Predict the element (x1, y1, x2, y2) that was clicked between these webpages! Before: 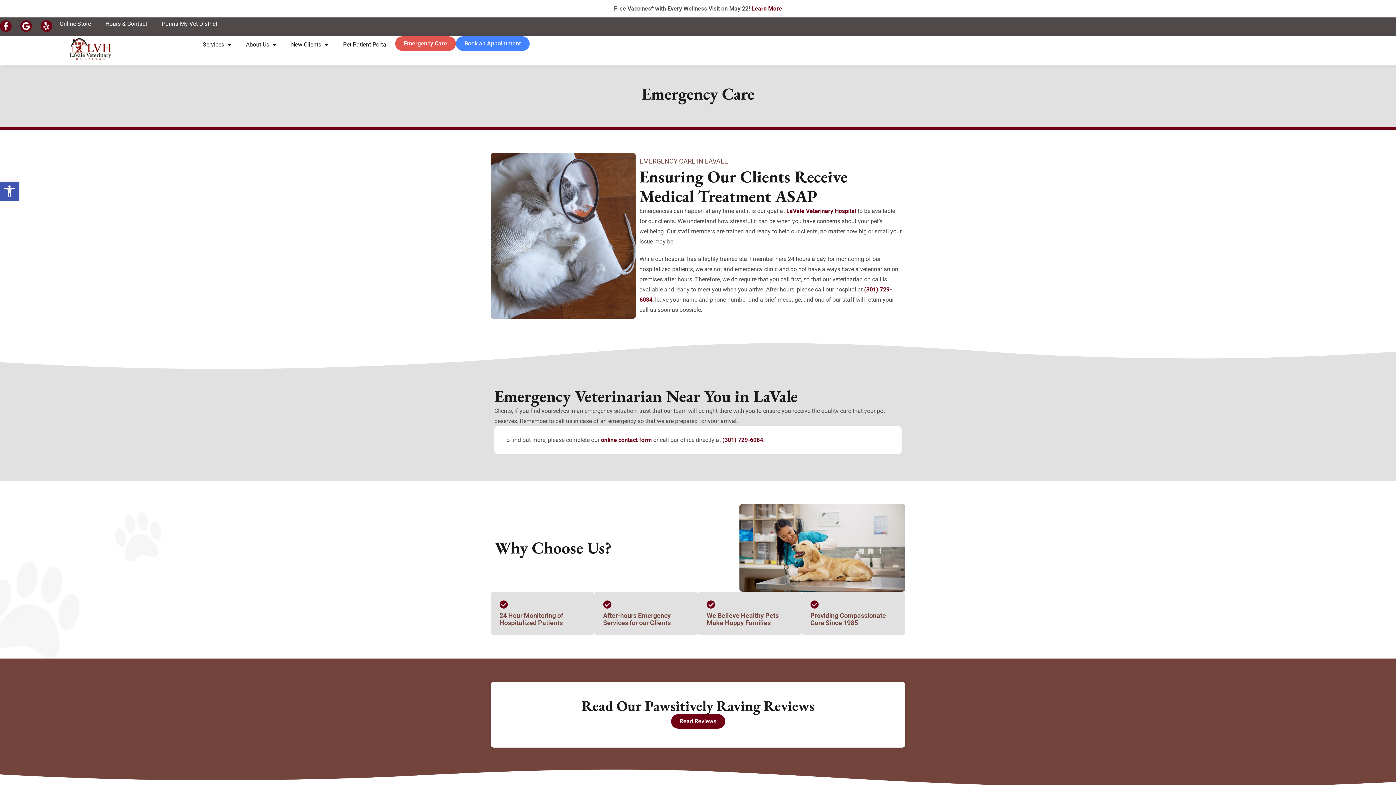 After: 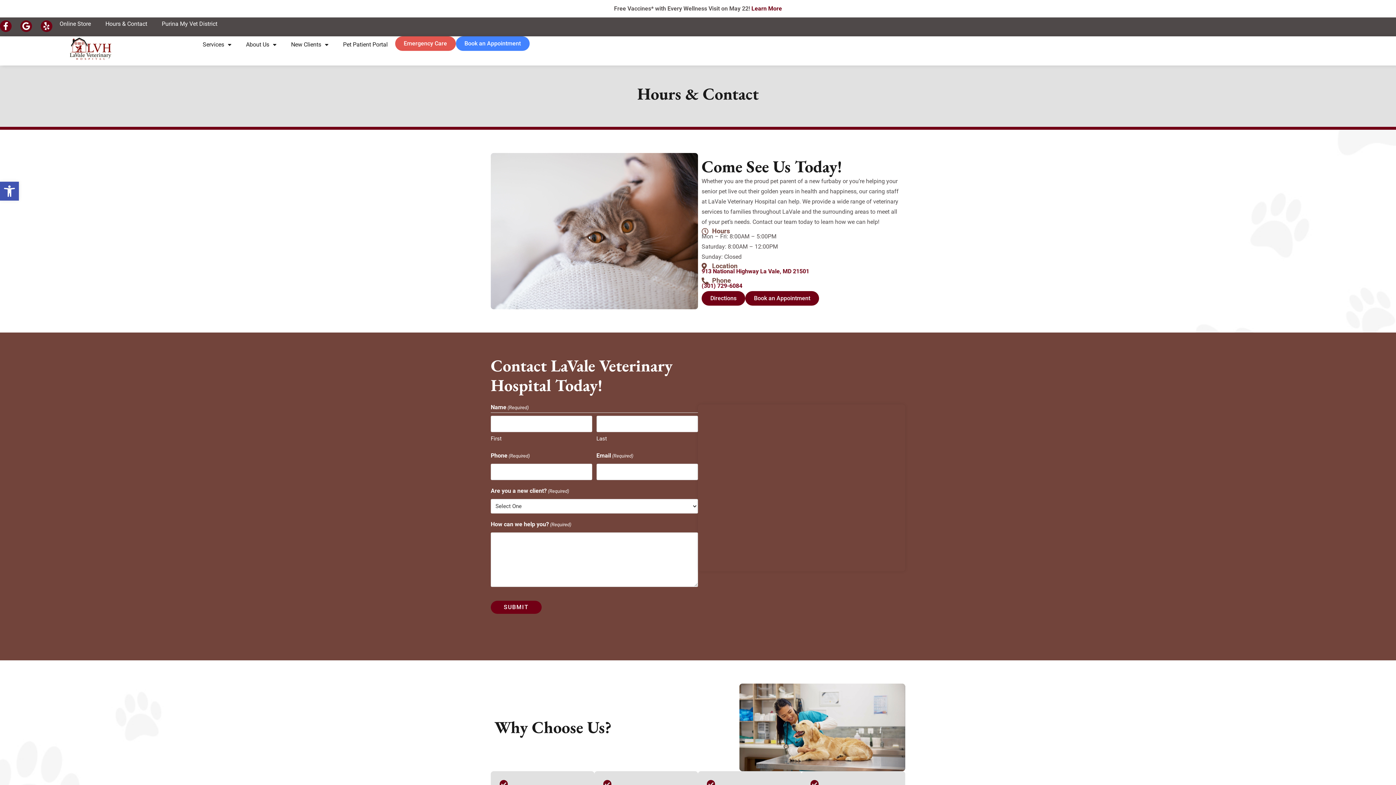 Action: bbox: (601, 436, 652, 443) label: online contact form